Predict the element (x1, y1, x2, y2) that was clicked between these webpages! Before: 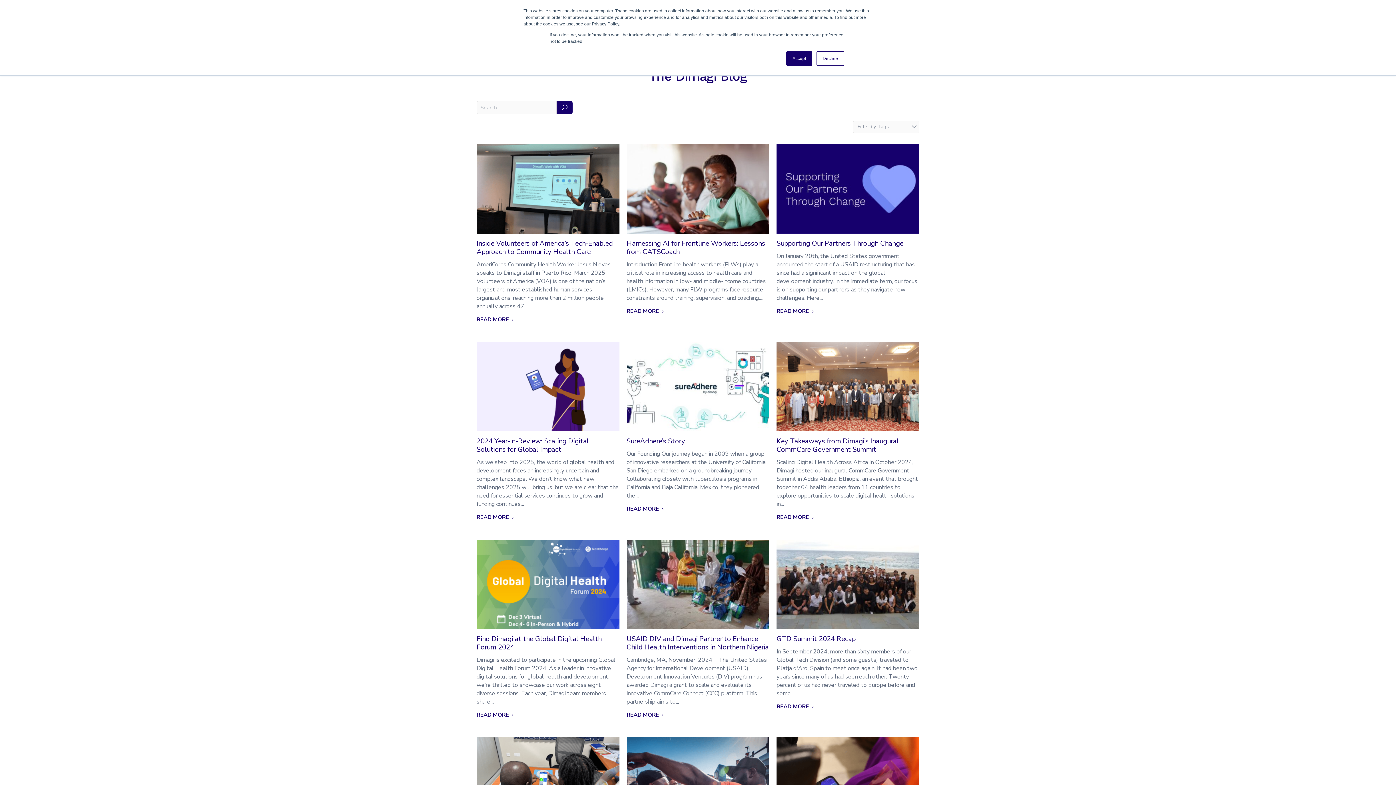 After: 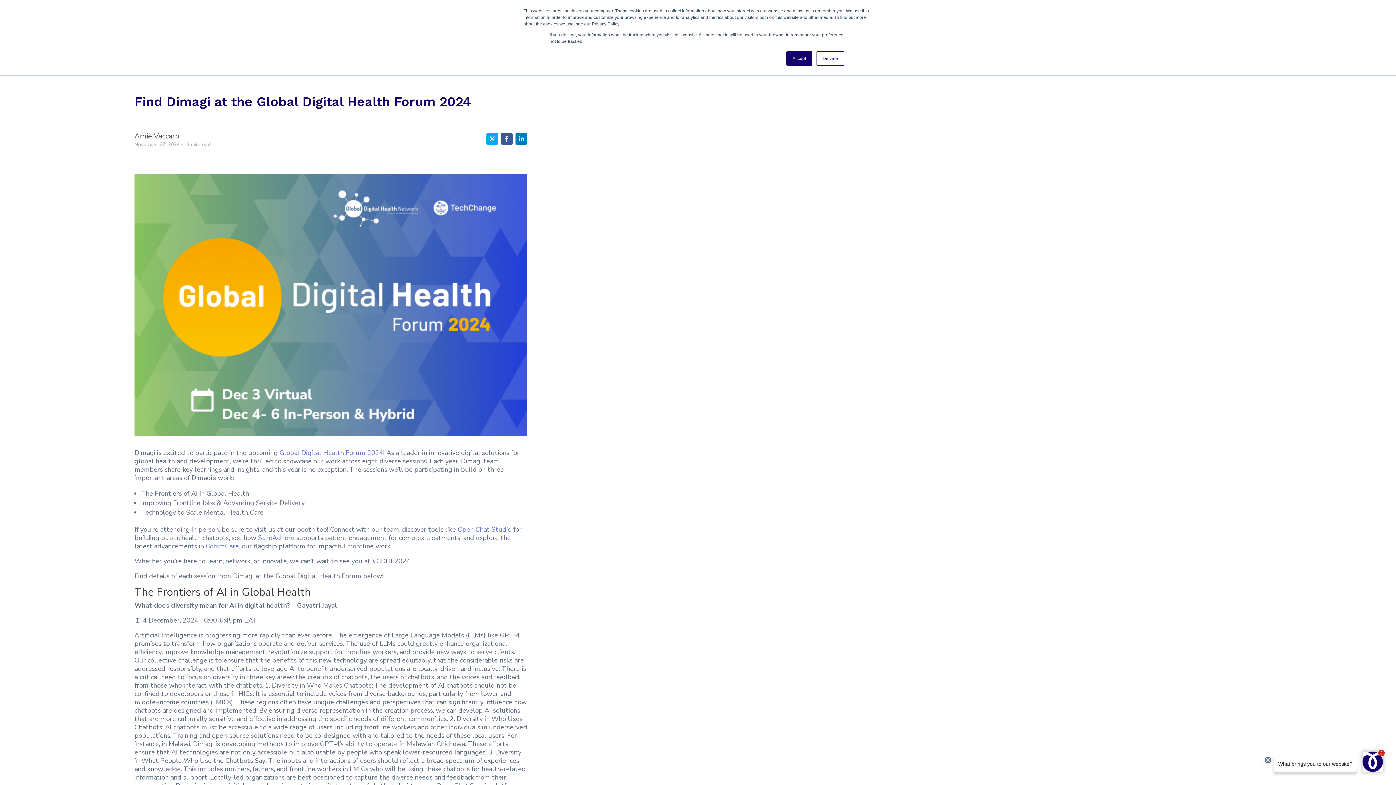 Action: bbox: (476, 634, 601, 652) label: Find Dimagi at the Global Digital Health Forum 2024